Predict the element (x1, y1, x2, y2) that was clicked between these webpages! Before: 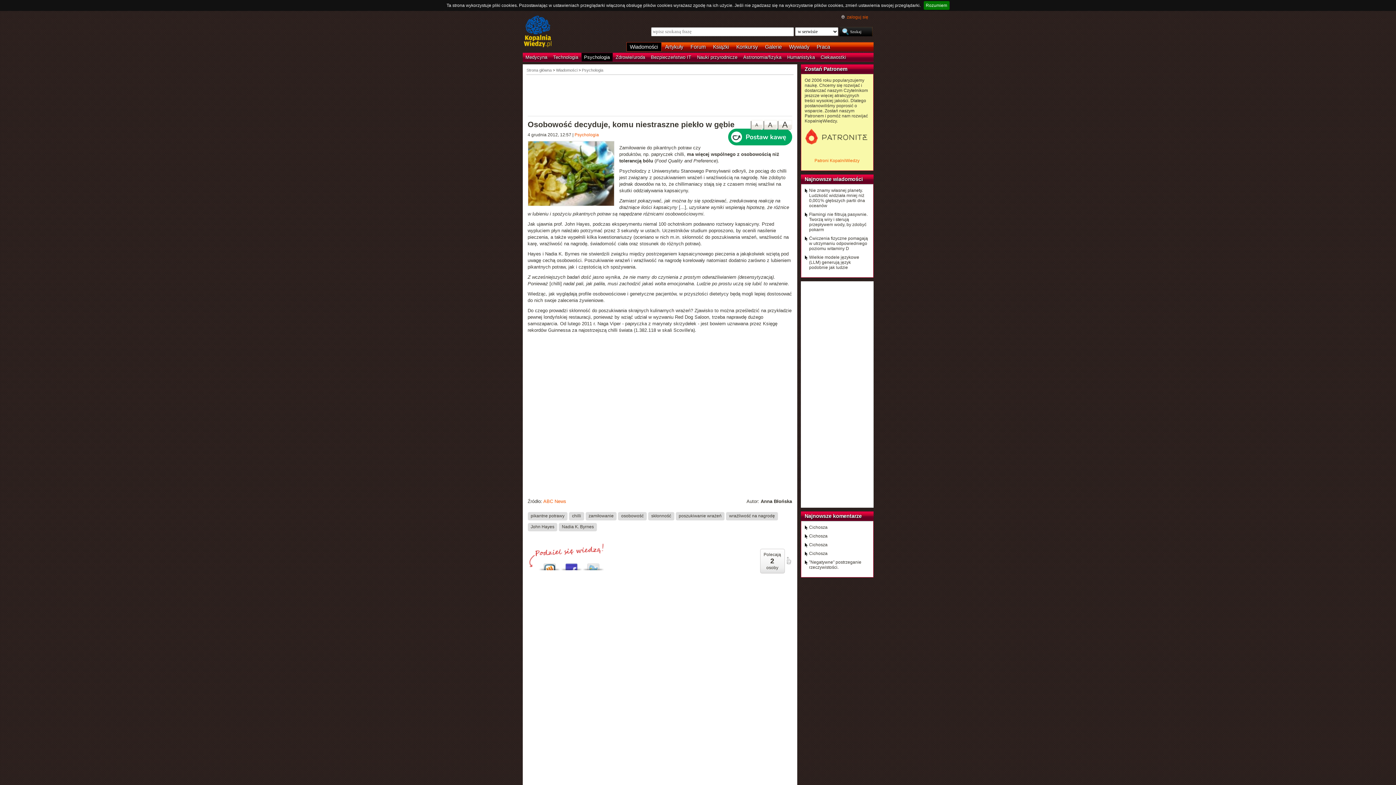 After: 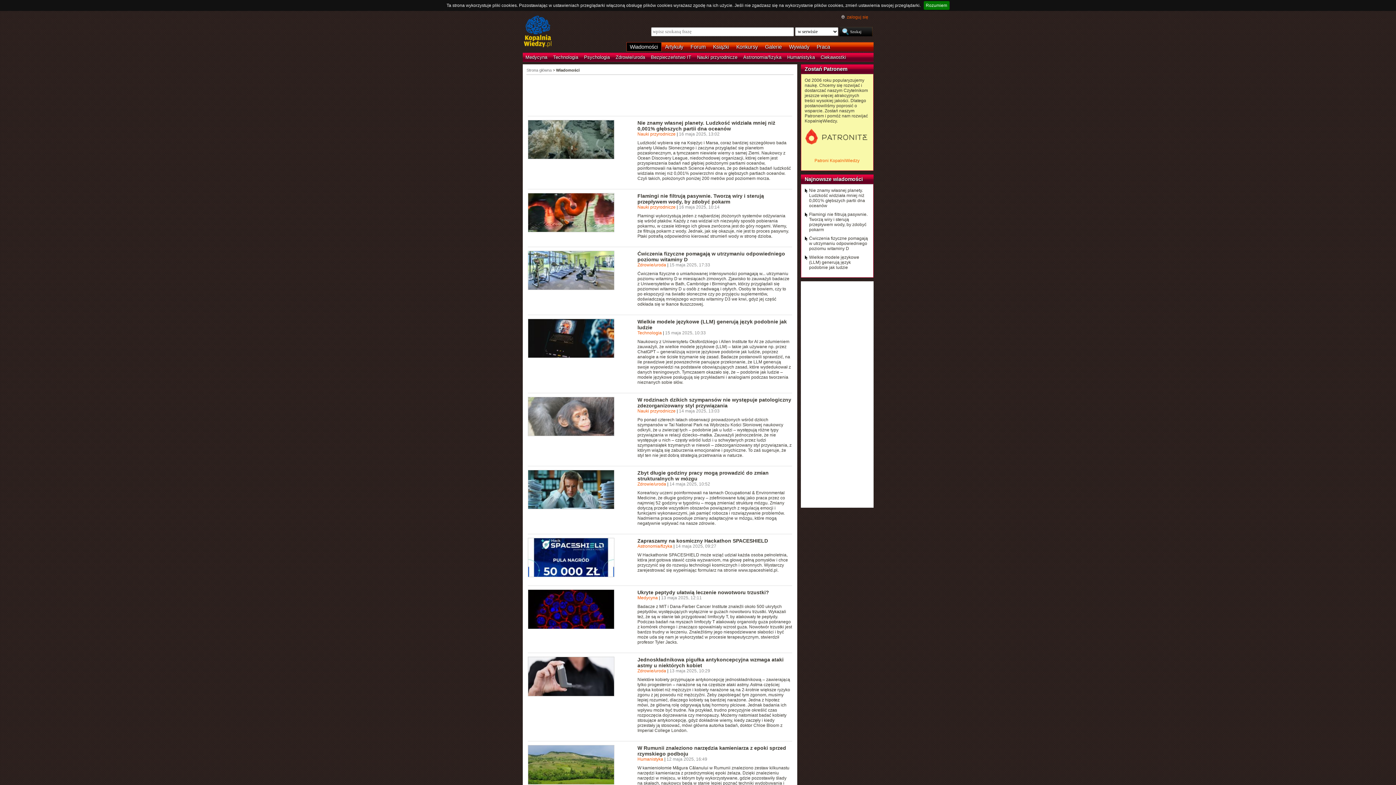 Action: label: Wiadomości bbox: (556, 68, 577, 72)